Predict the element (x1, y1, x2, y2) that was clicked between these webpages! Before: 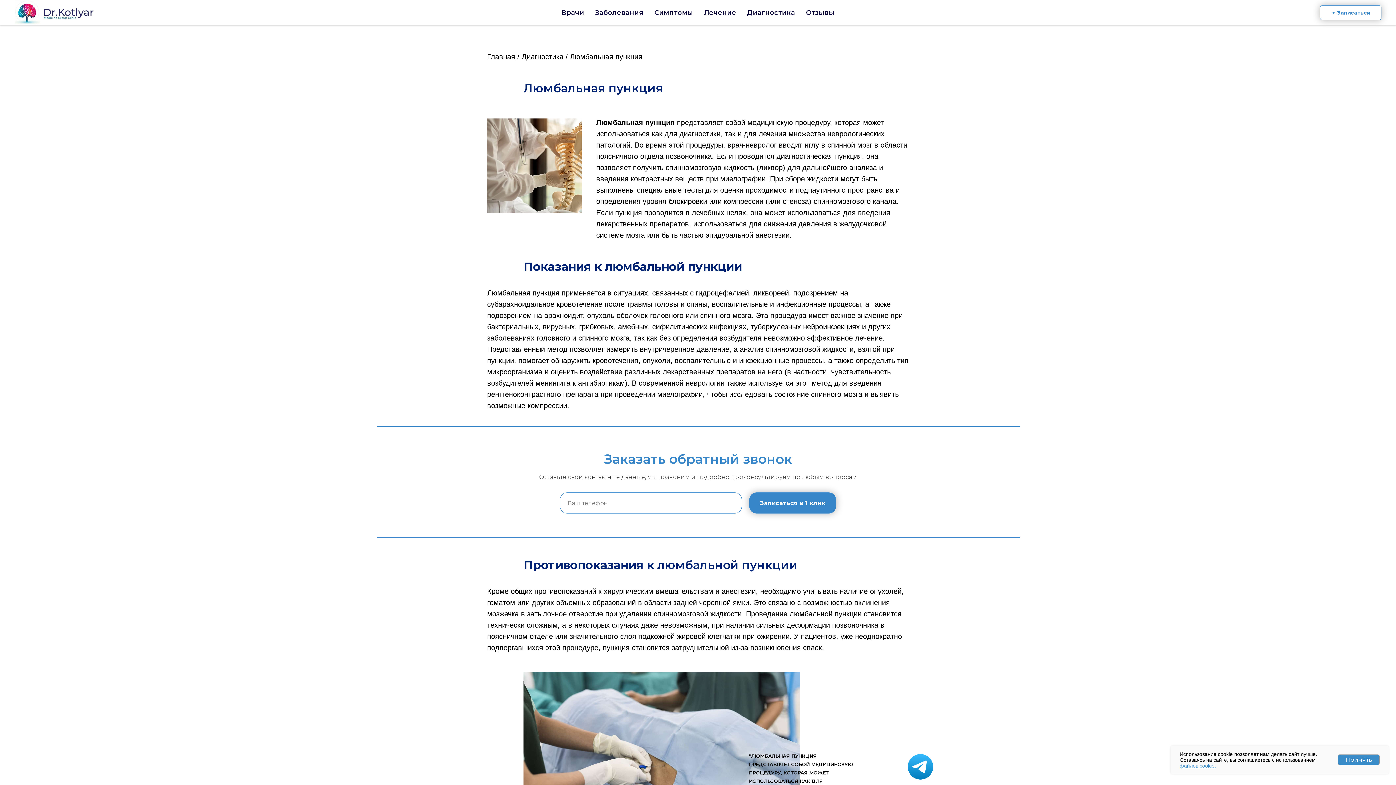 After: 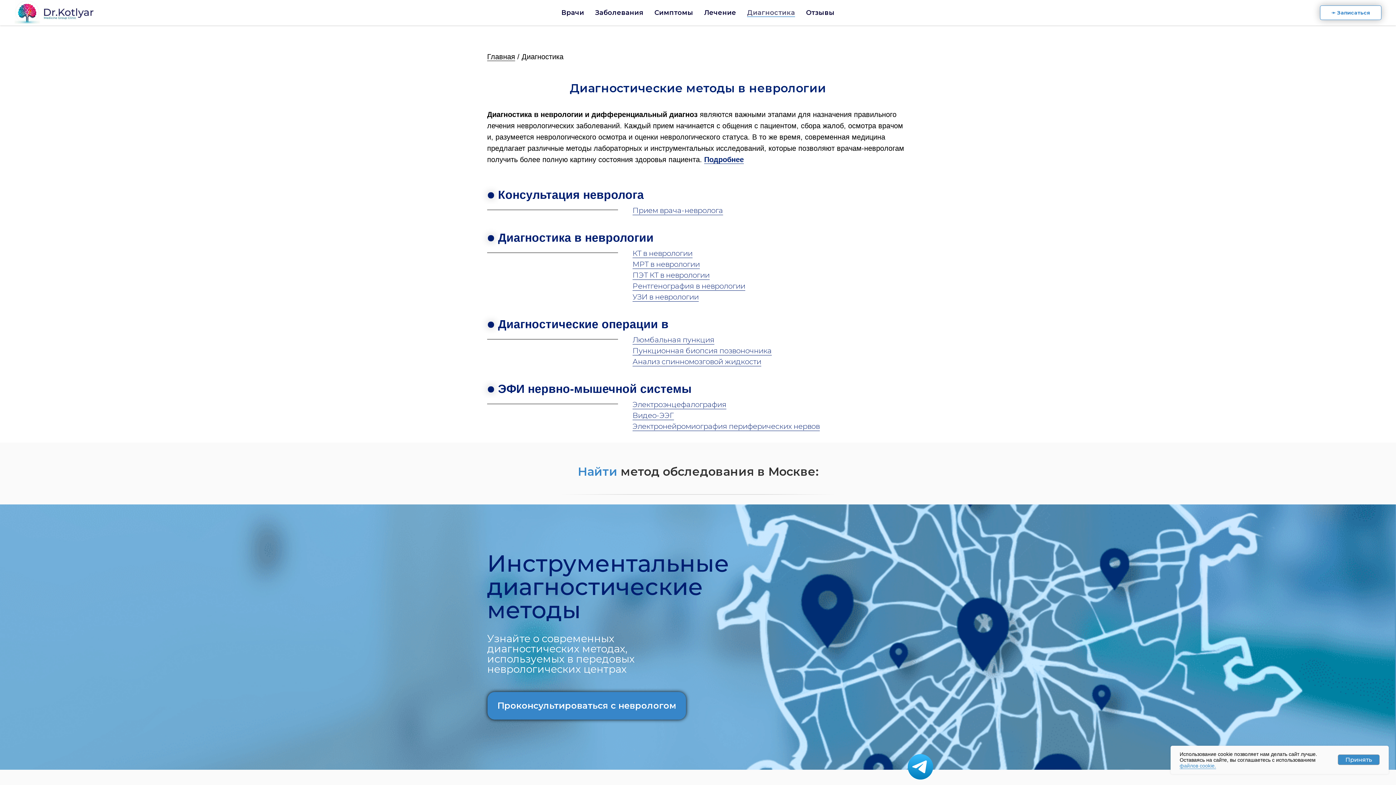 Action: bbox: (747, 8, 795, 16) label: Диагностика